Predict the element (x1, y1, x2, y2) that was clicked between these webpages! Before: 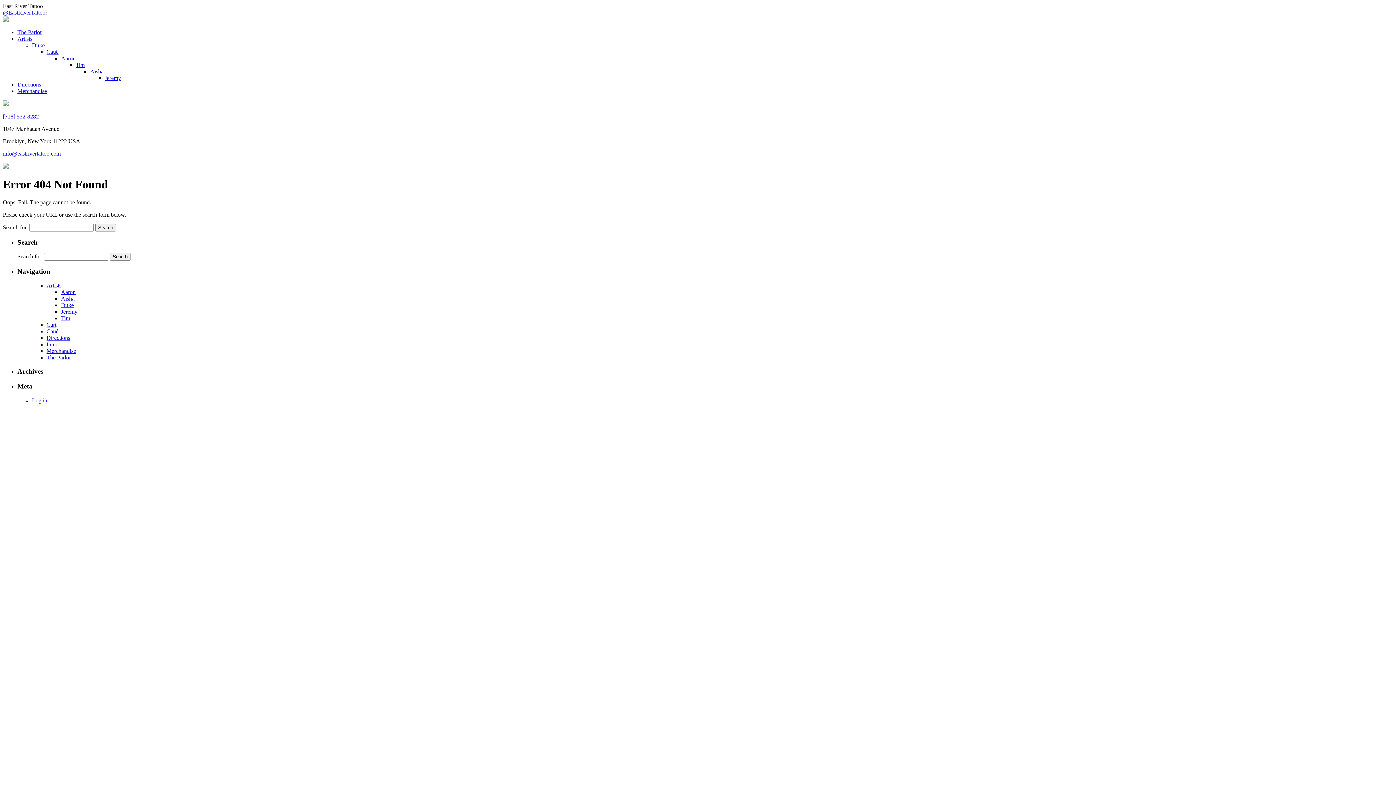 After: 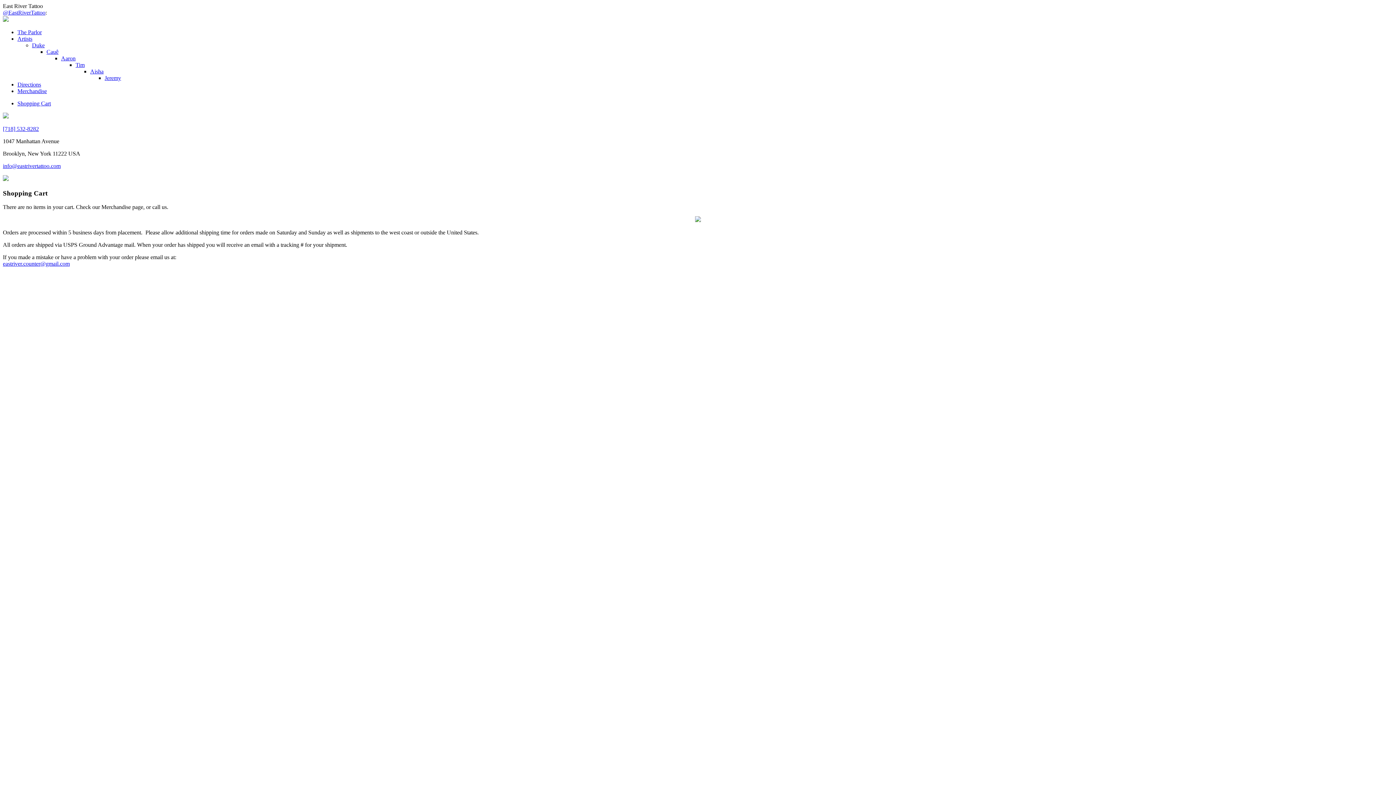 Action: label: Cart bbox: (46, 321, 56, 327)